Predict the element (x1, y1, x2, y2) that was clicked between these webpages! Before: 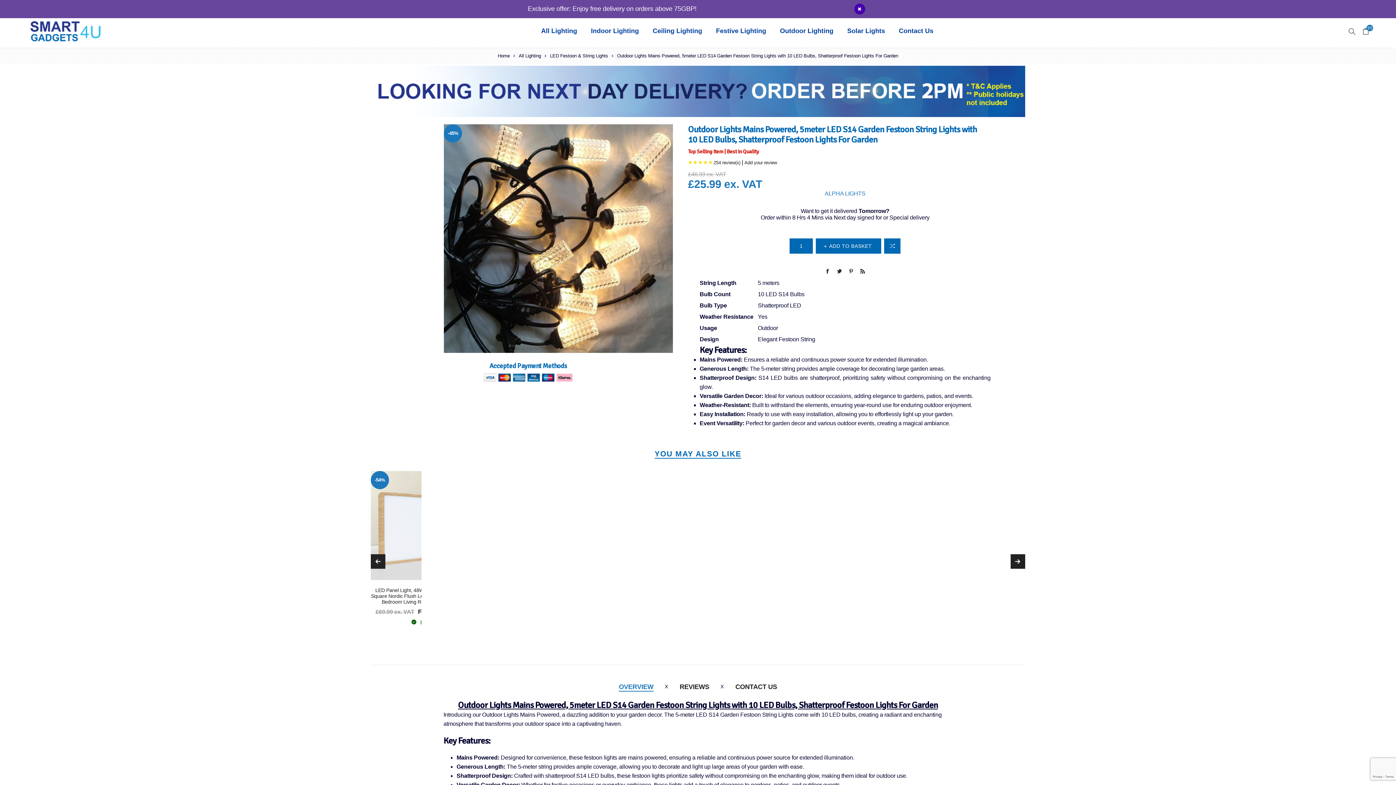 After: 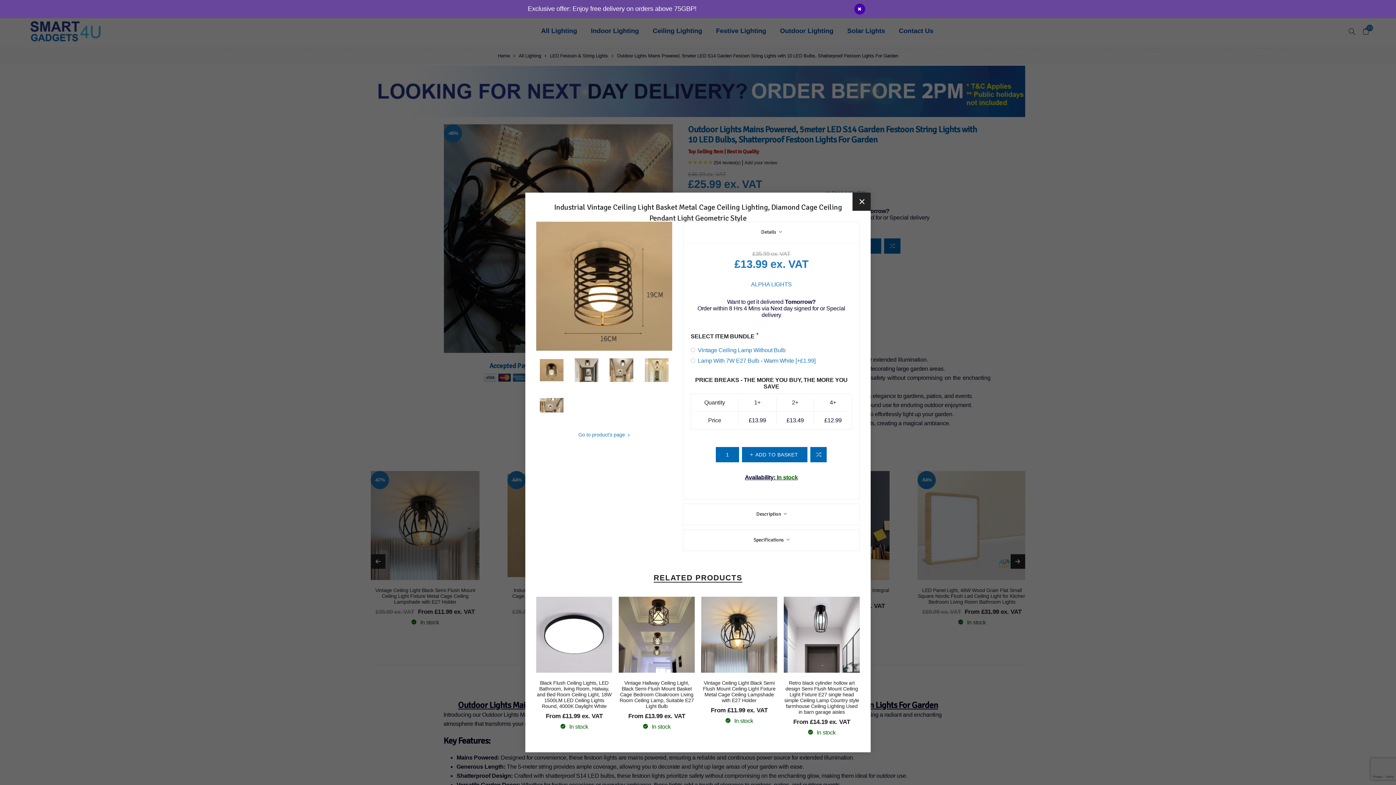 Action: label: Quick View bbox: (540, 518, 554, 533)